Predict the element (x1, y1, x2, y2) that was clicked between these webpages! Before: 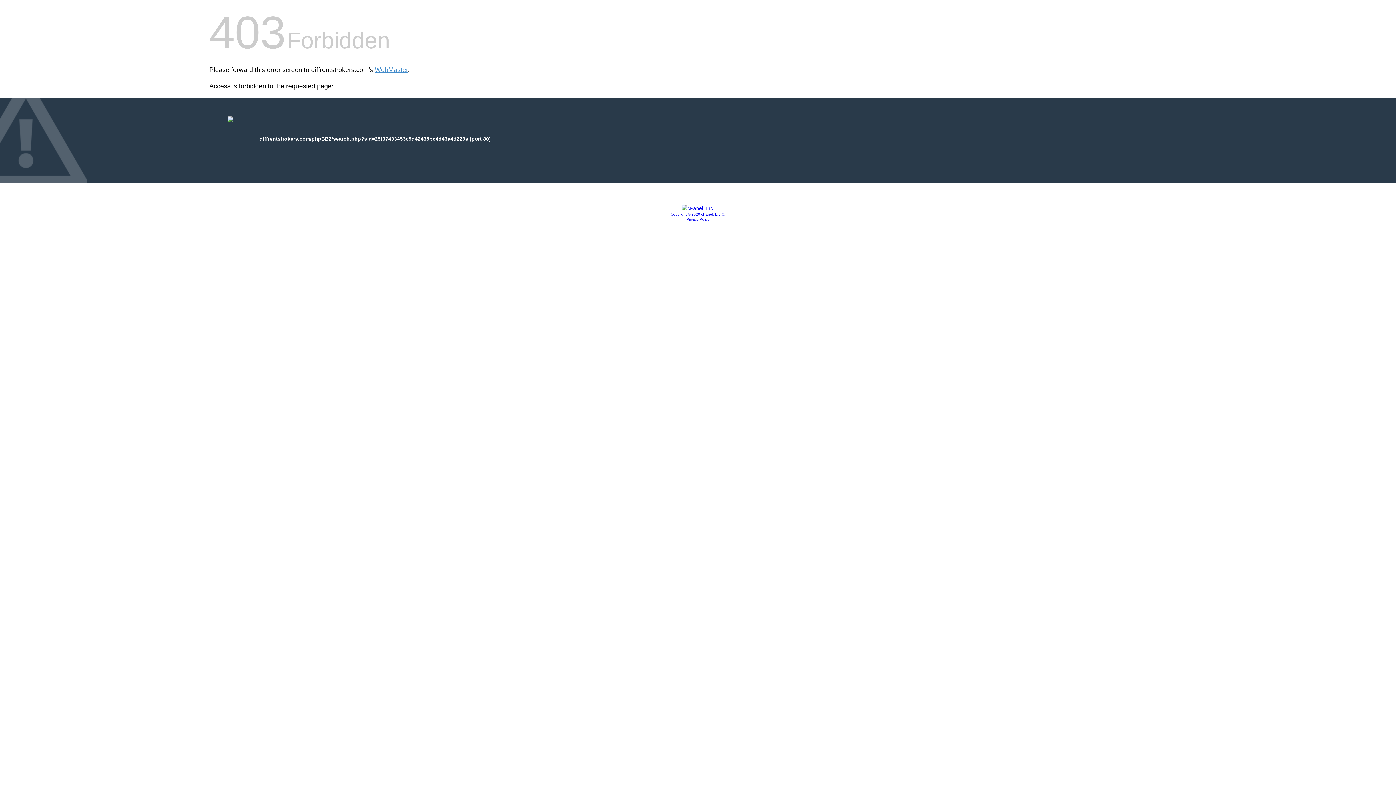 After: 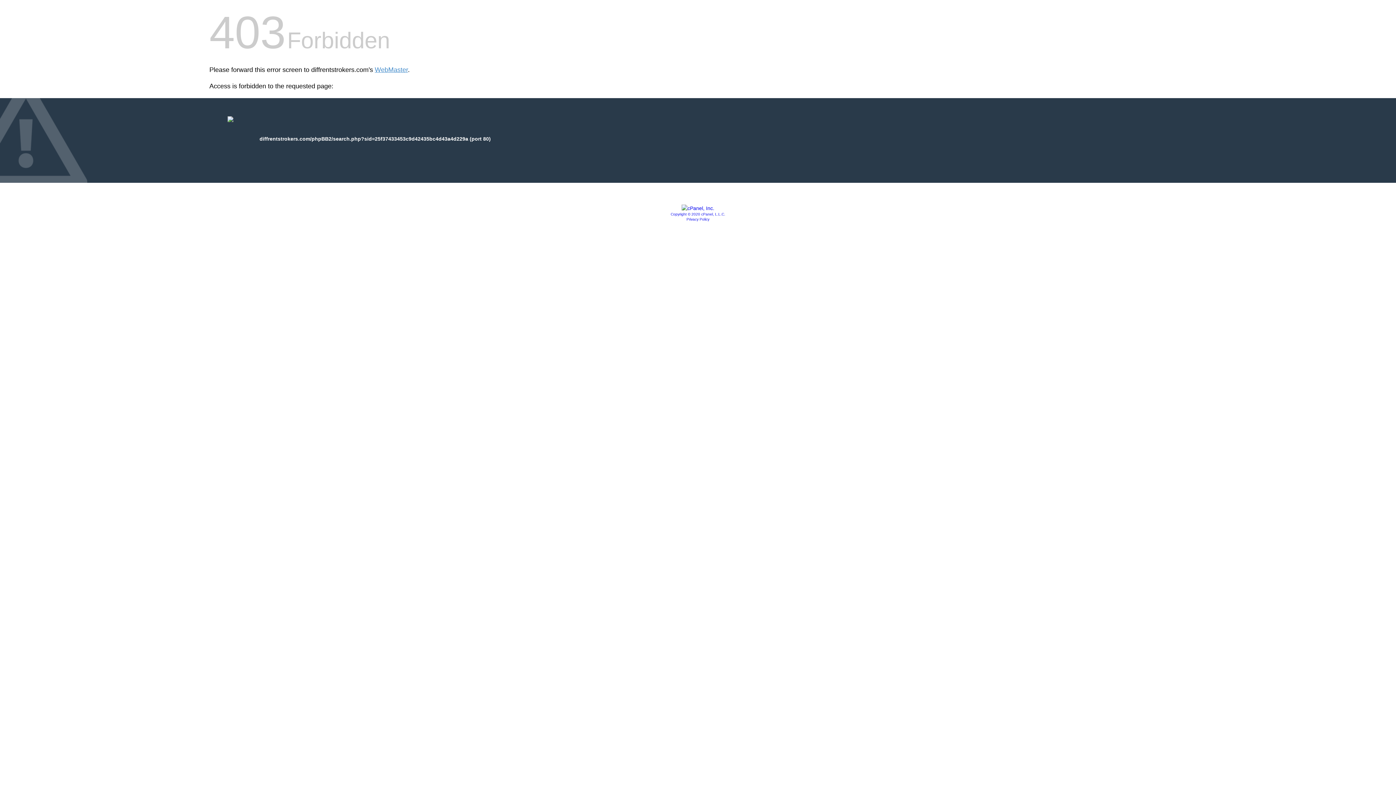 Action: bbox: (681, 205, 714, 211)